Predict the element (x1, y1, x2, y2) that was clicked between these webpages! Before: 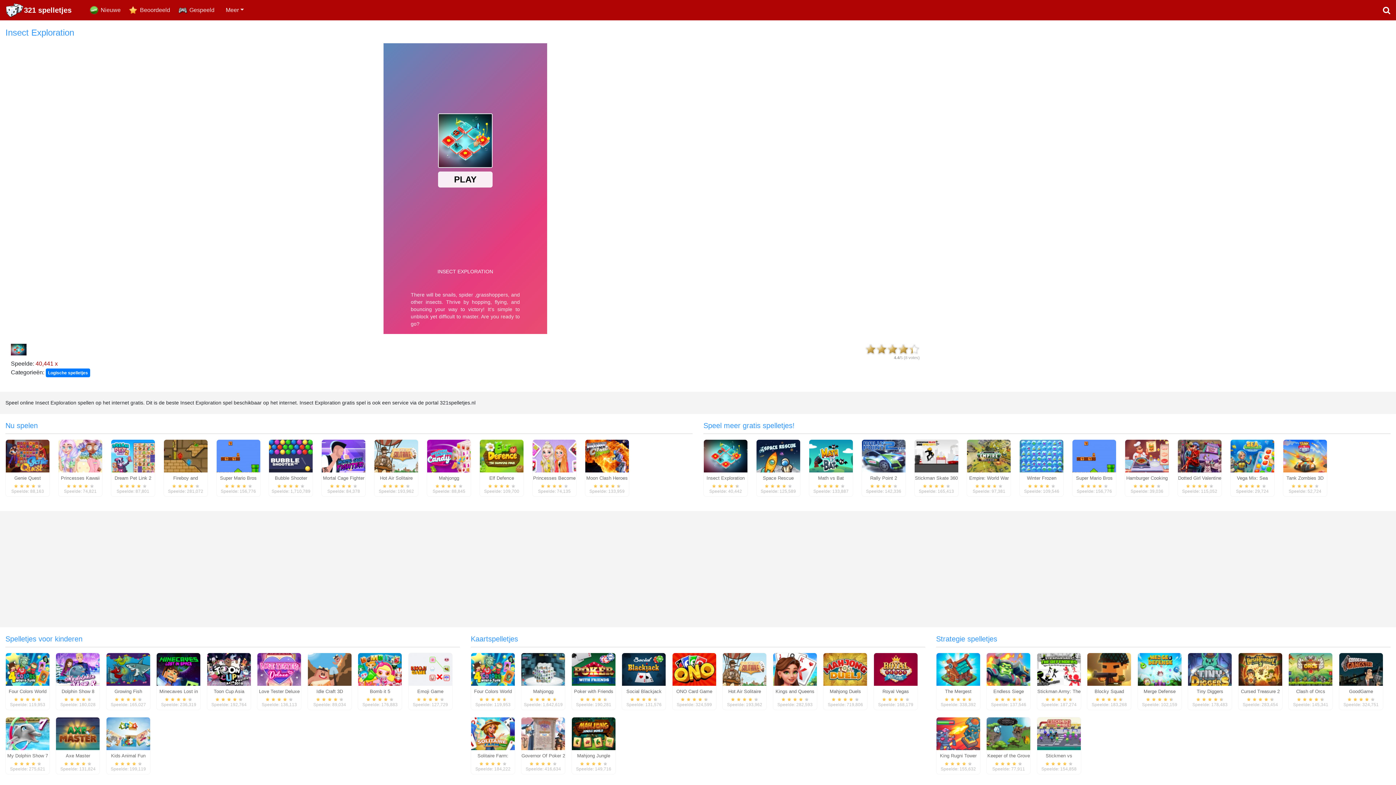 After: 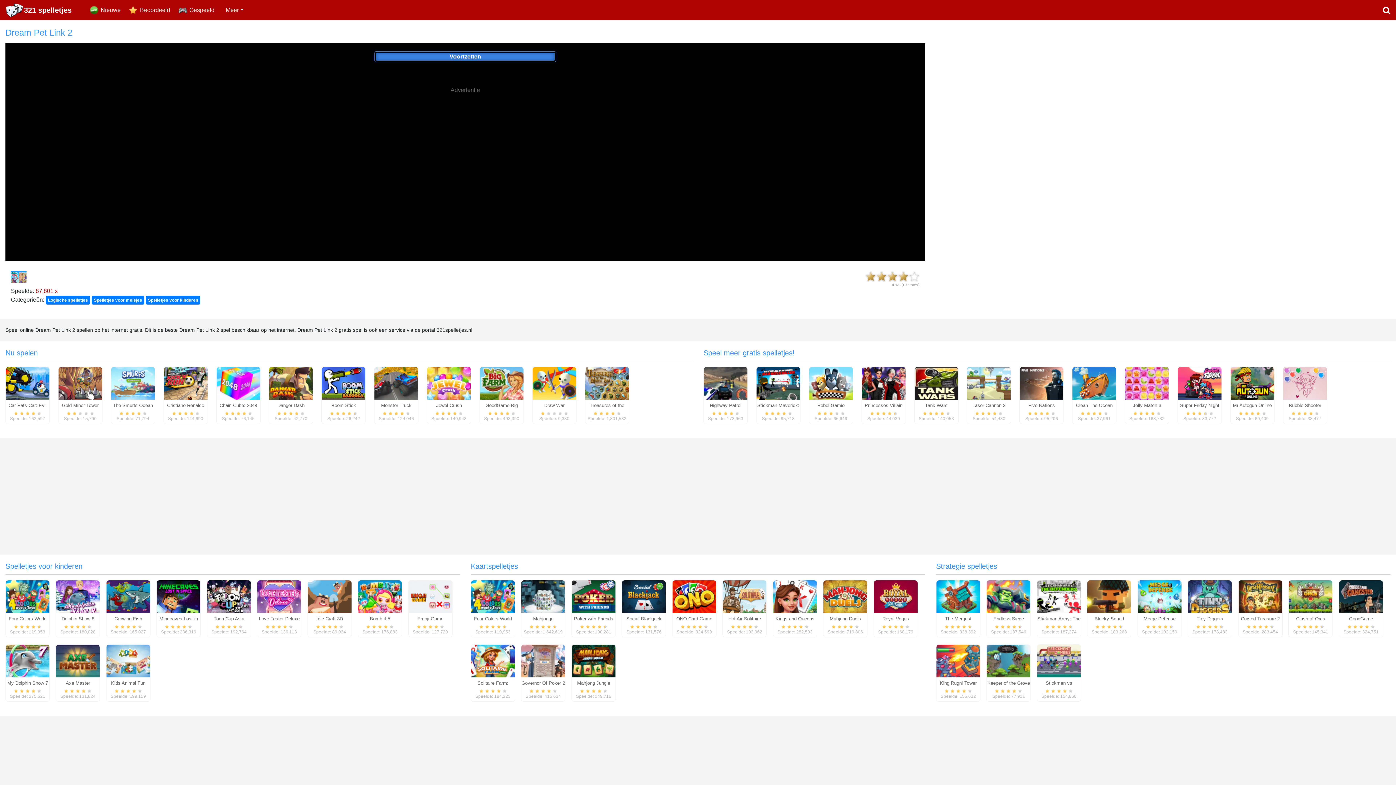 Action: label: Dream Pet Link 2 bbox: (114, 472, 151, 484)